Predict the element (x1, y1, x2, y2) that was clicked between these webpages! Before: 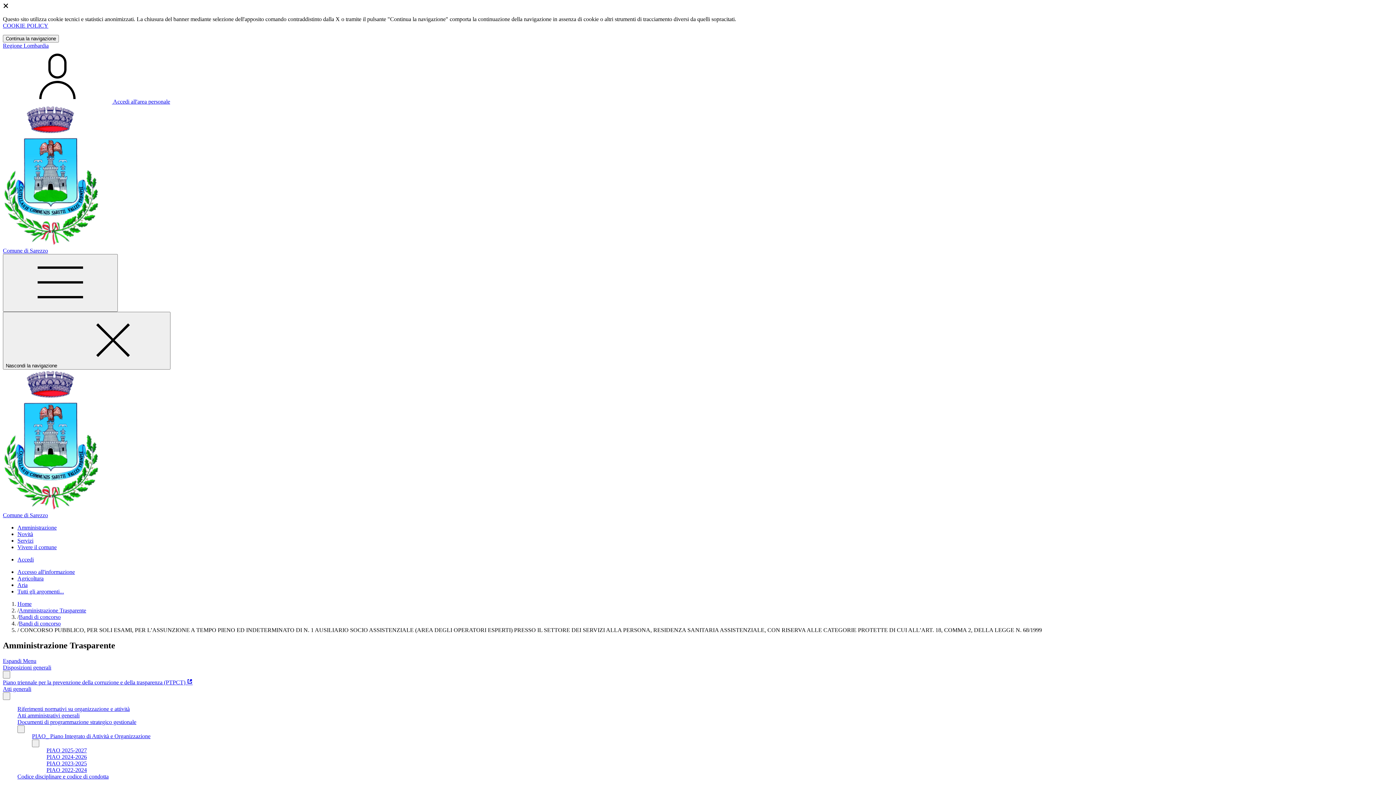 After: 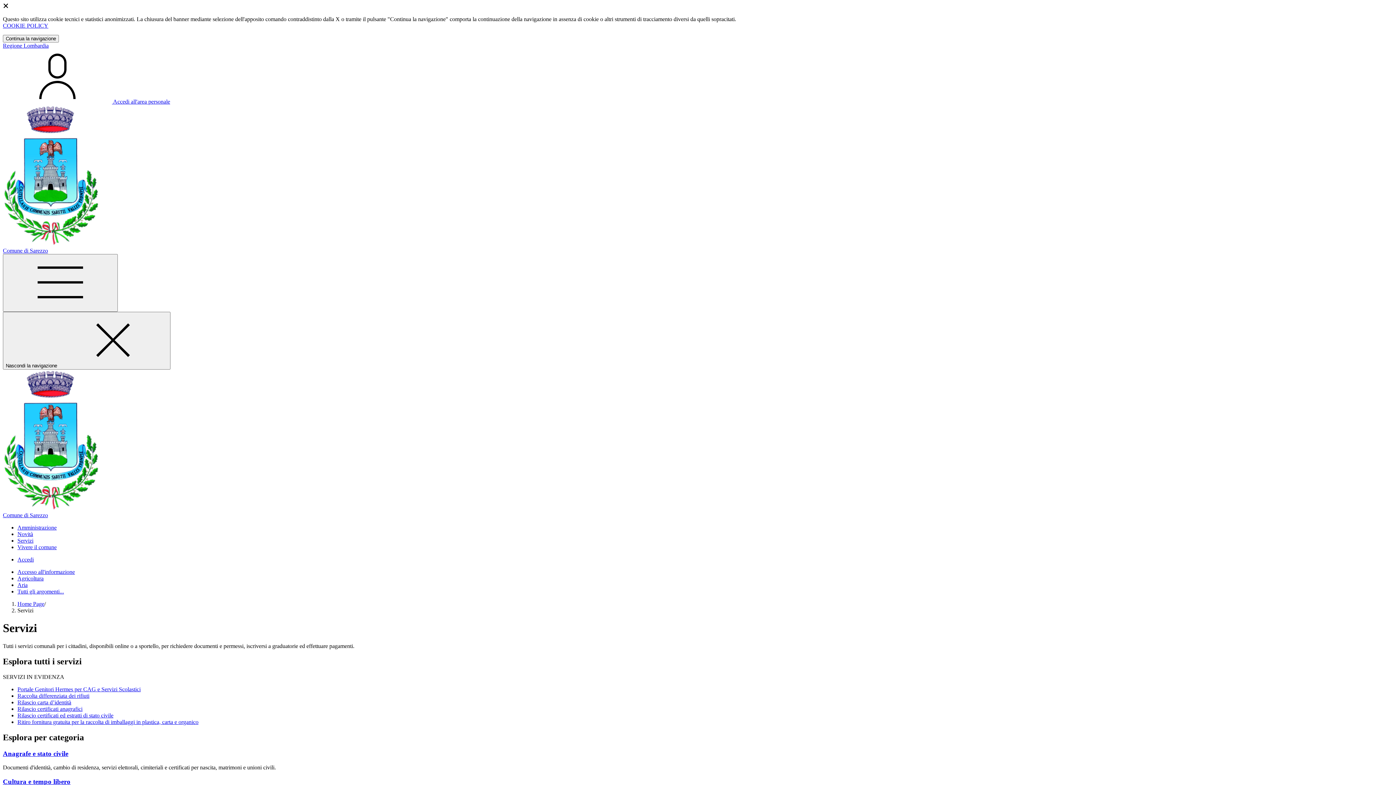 Action: bbox: (17, 537, 33, 544) label: Servizi